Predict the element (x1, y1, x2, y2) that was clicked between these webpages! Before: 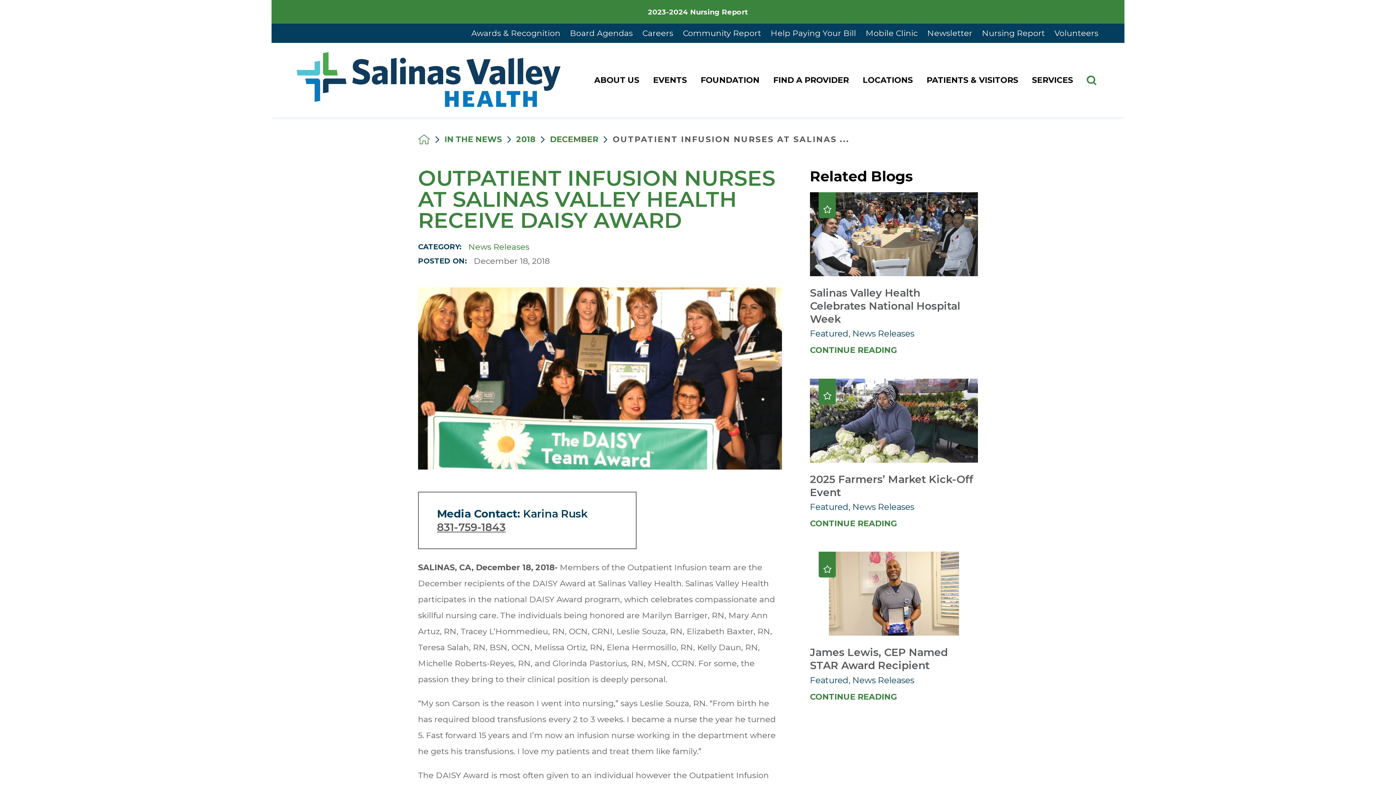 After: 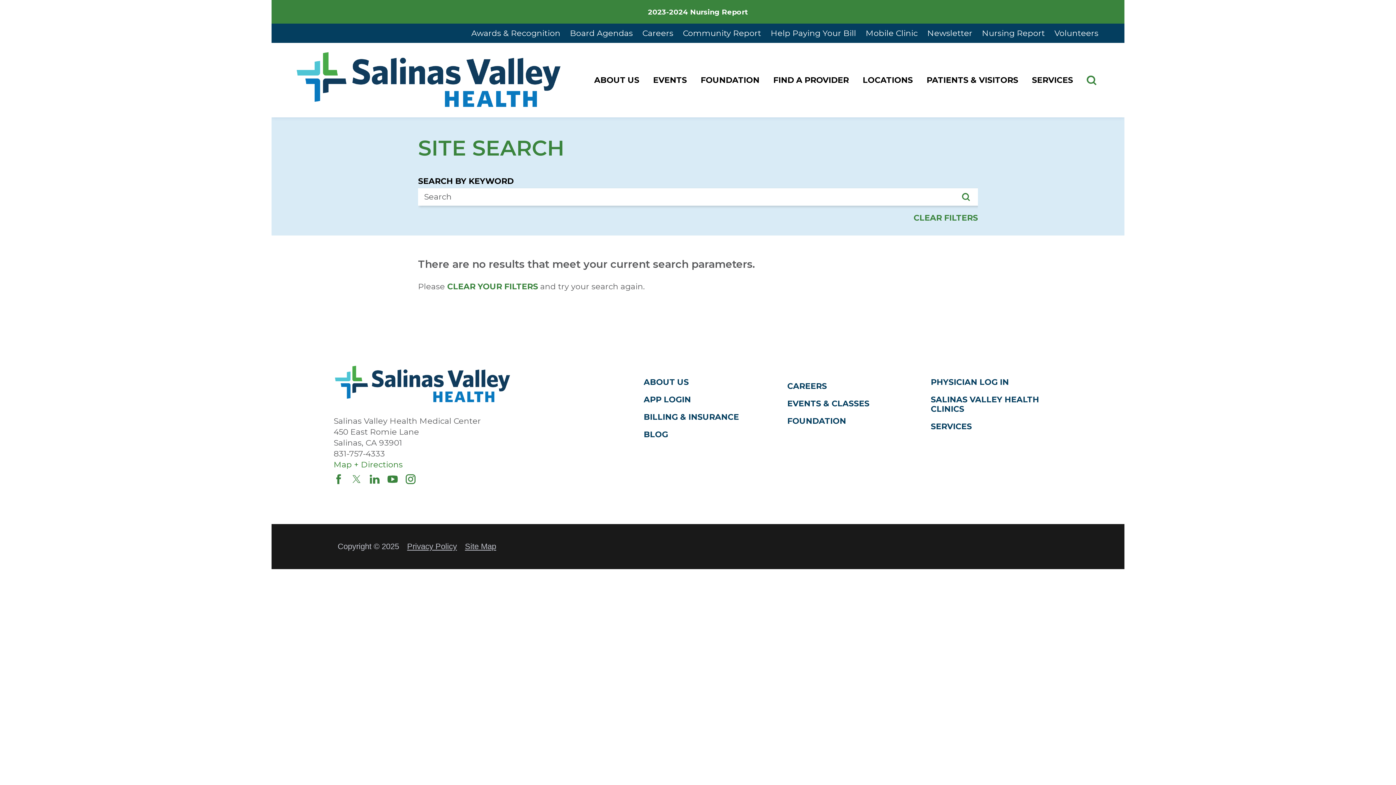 Action: label: Site Search bbox: (1080, 43, 1103, 117)